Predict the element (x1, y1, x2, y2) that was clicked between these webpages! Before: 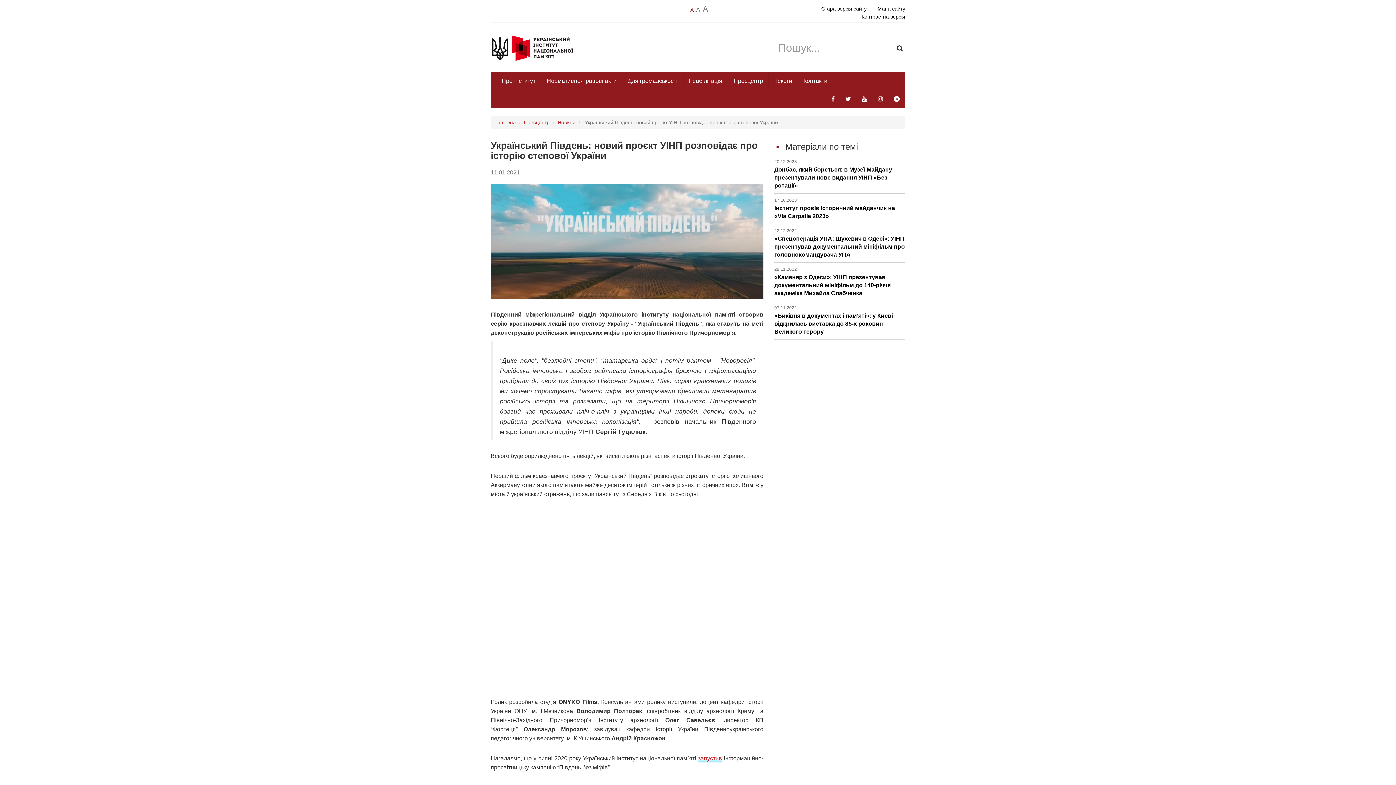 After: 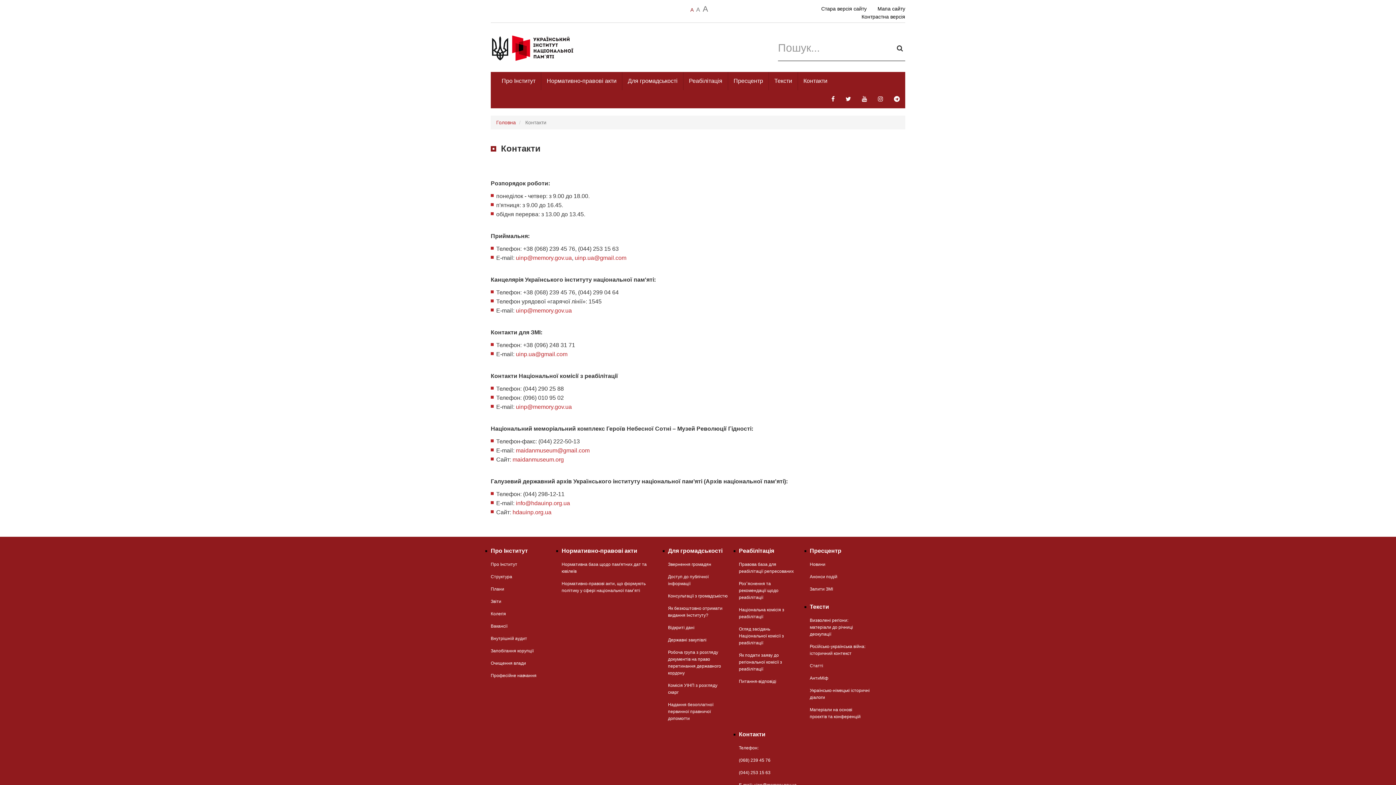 Action: bbox: (798, 71, 833, 90) label: Контакти